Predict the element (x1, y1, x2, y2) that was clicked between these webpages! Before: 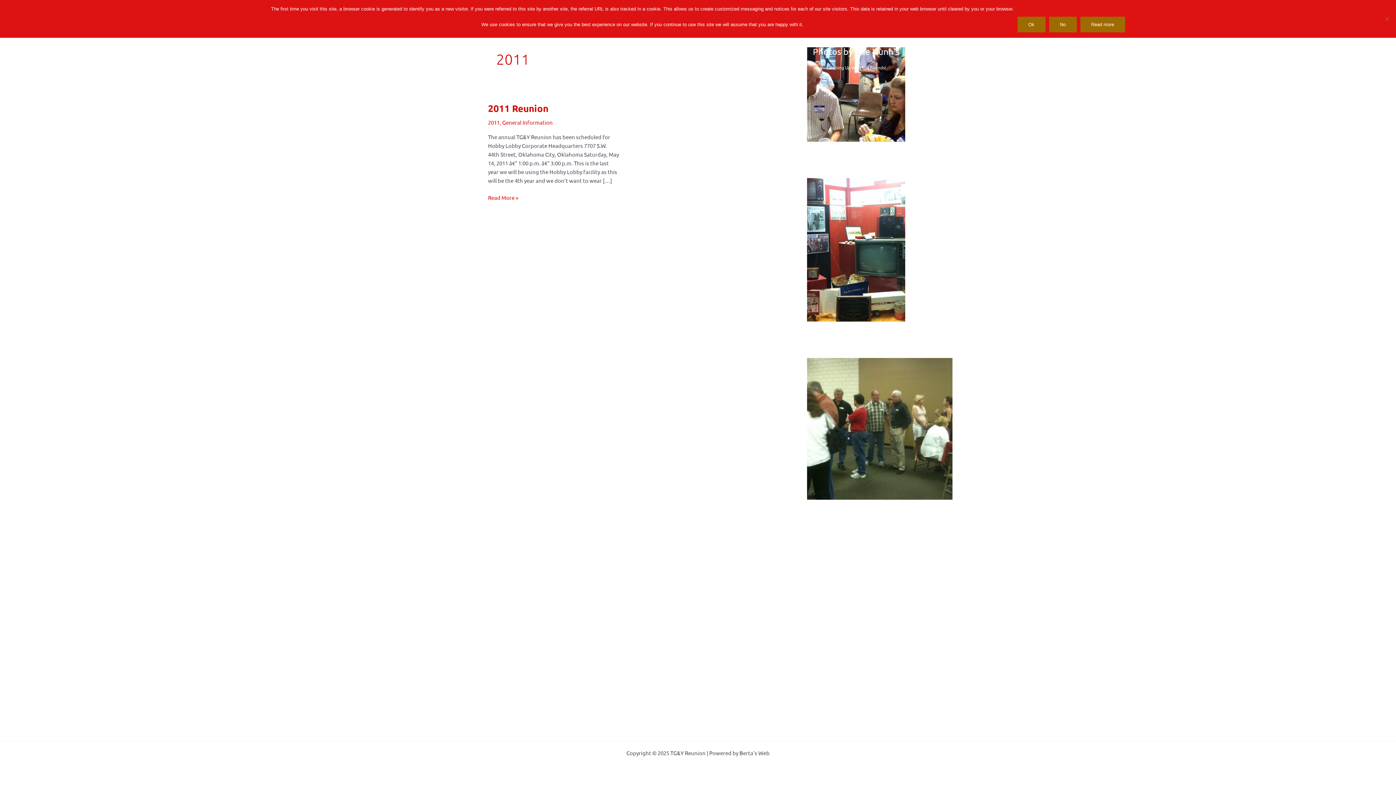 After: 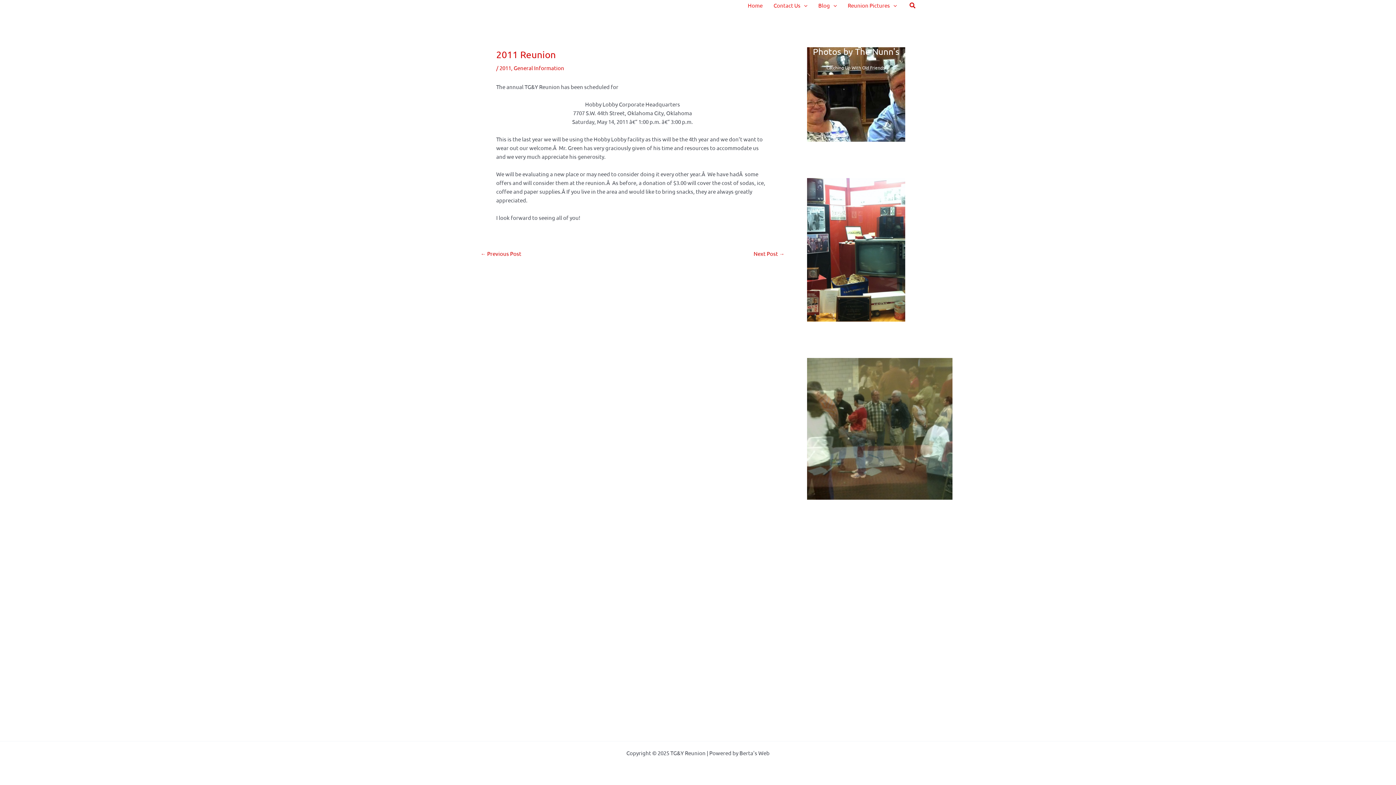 Action: bbox: (488, 193, 518, 202) label: 2011 Reunion
Read More »